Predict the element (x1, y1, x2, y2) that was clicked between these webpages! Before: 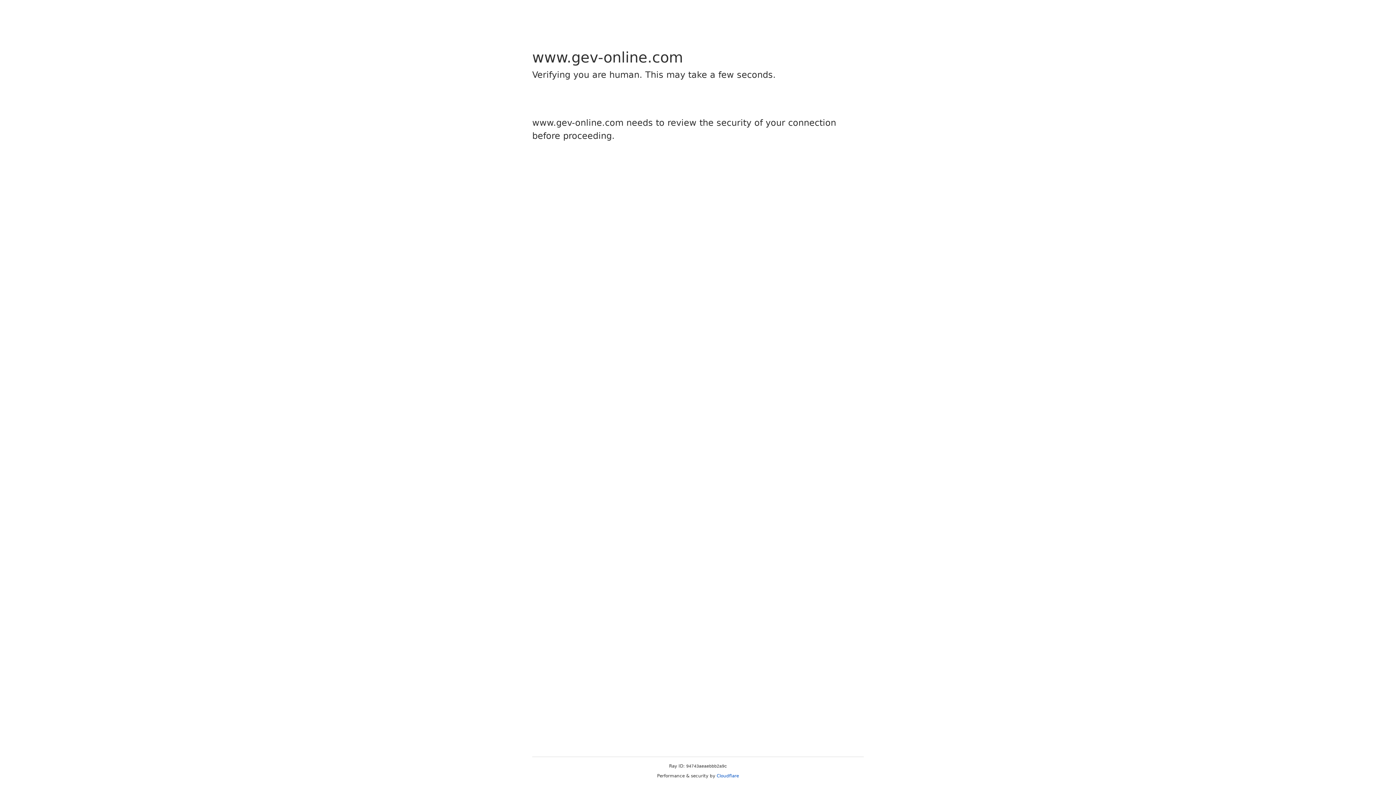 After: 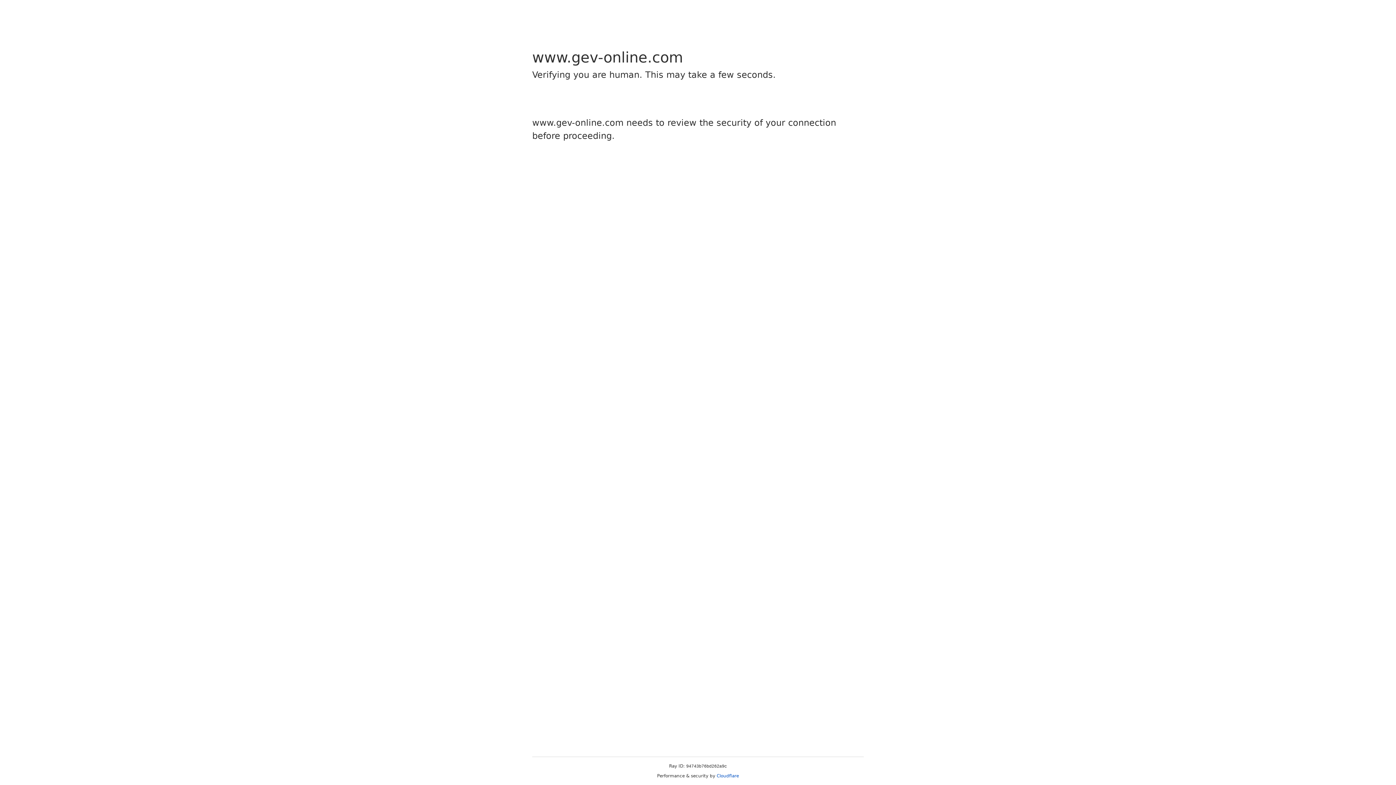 Action: label: Cloudflare bbox: (716, 773, 739, 778)